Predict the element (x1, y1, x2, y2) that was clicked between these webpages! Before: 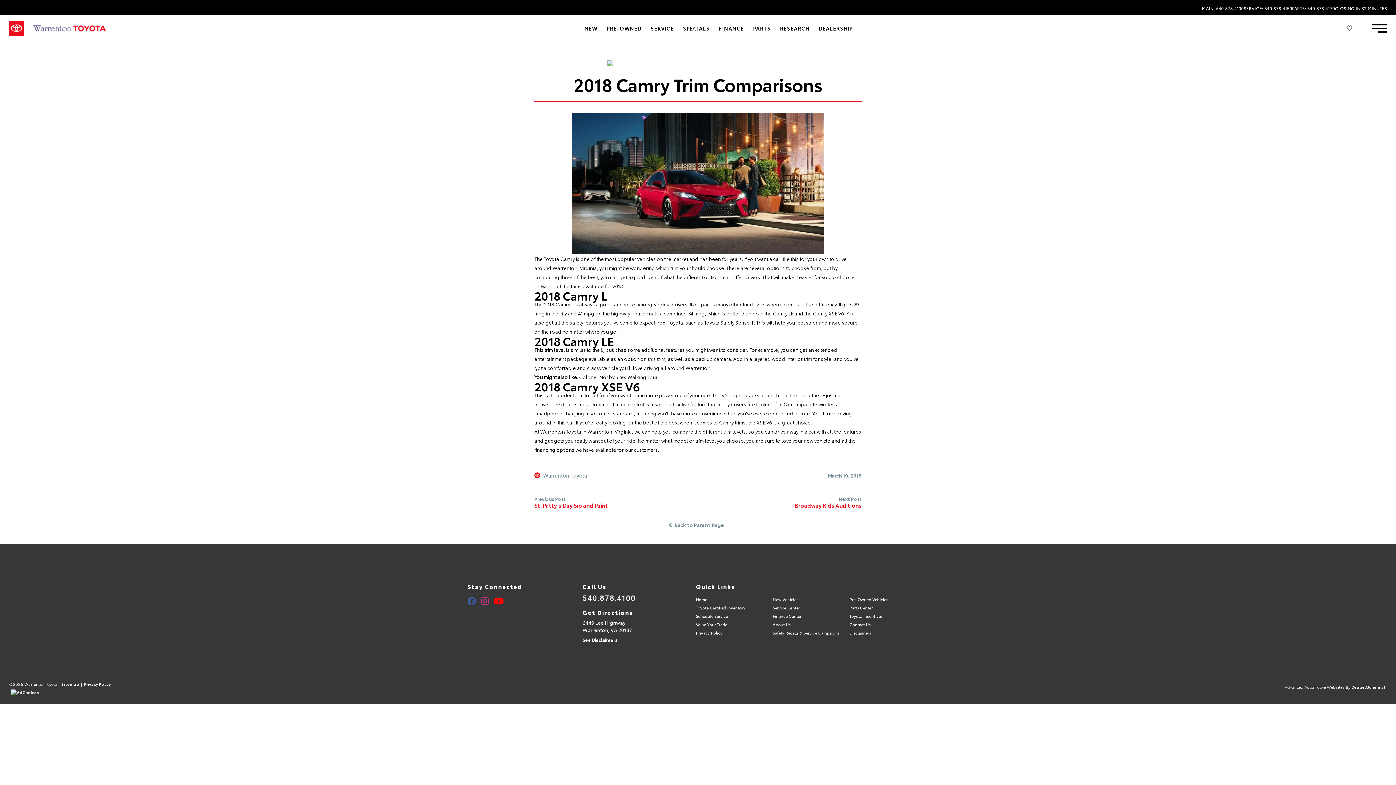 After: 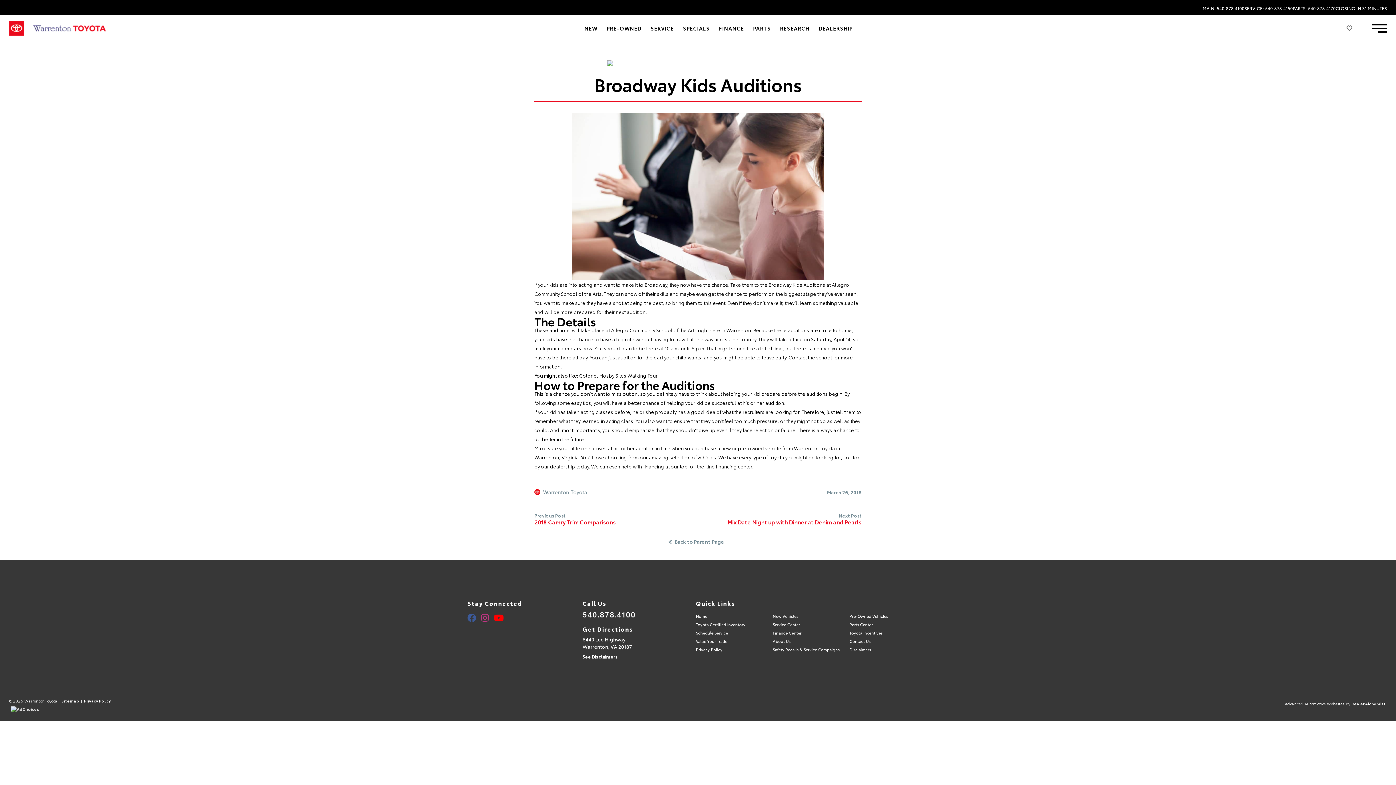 Action: bbox: (794, 496, 861, 508) label: Next Post
Broadway Kids Auditions